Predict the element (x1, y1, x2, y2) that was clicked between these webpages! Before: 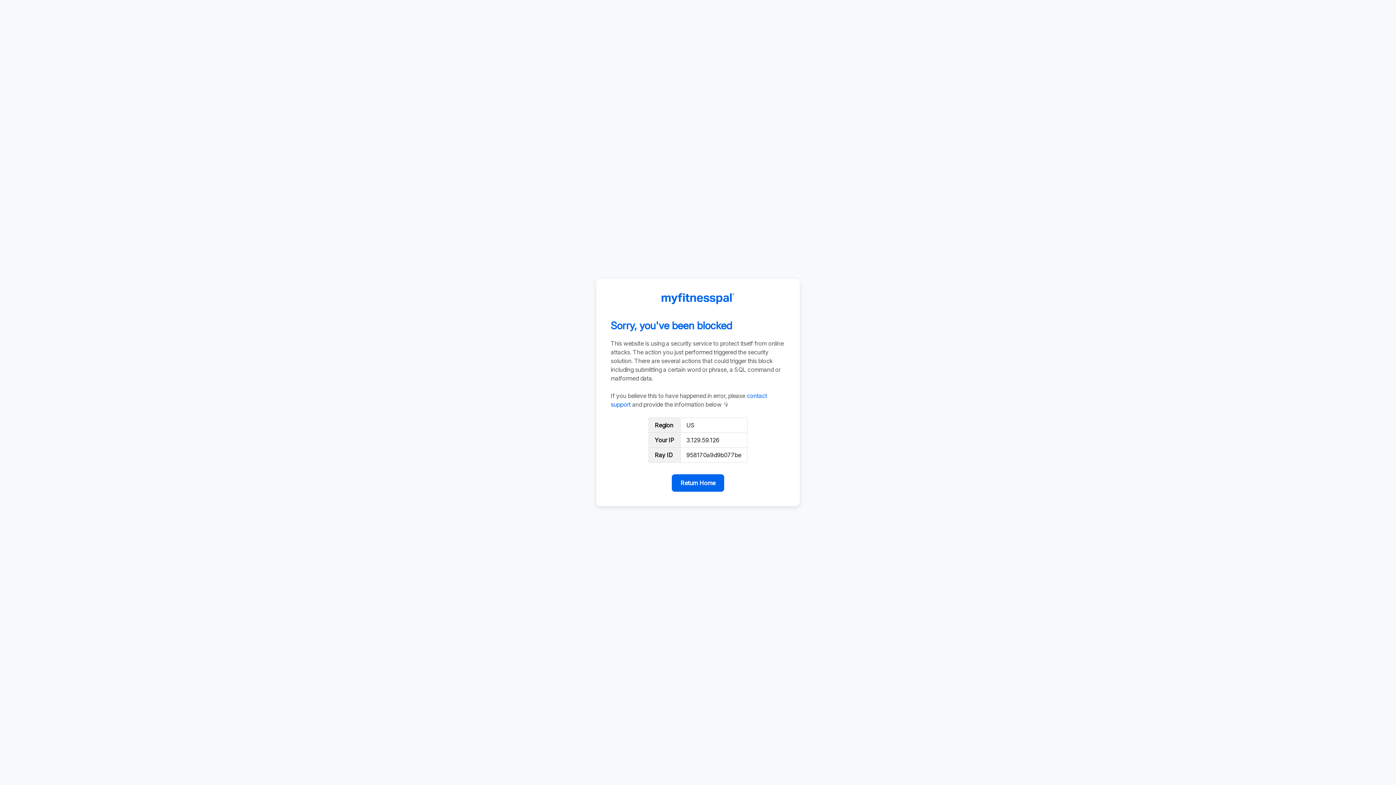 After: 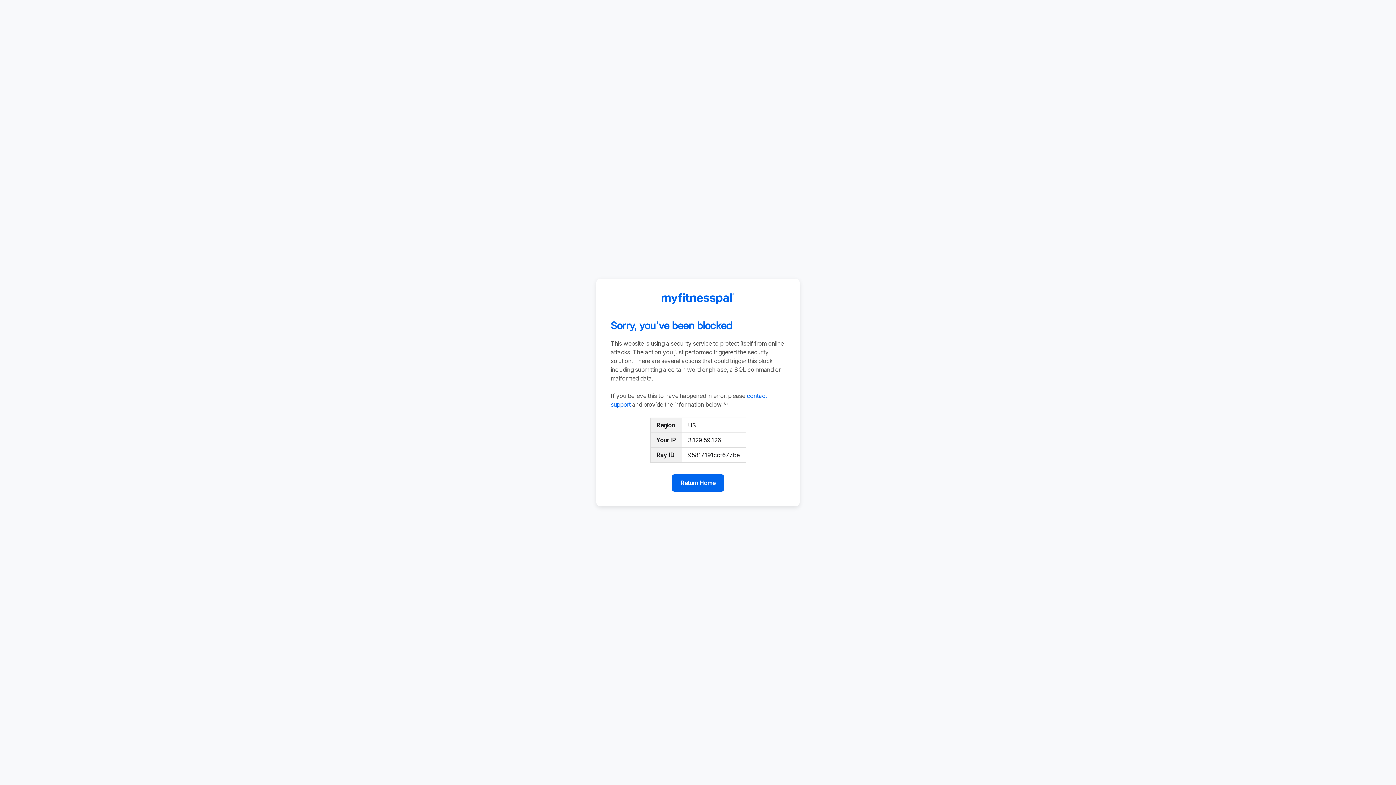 Action: bbox: (672, 474, 724, 492) label: Return Home